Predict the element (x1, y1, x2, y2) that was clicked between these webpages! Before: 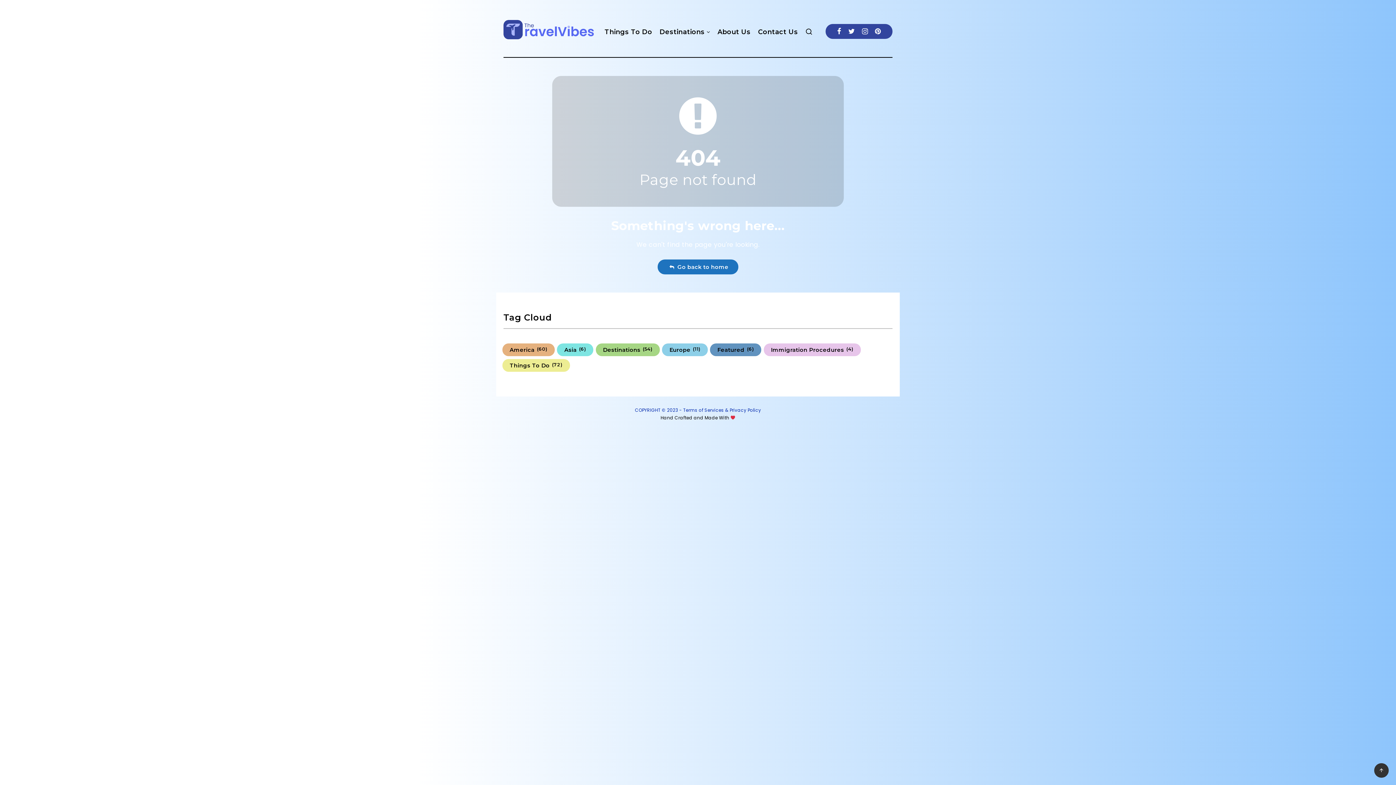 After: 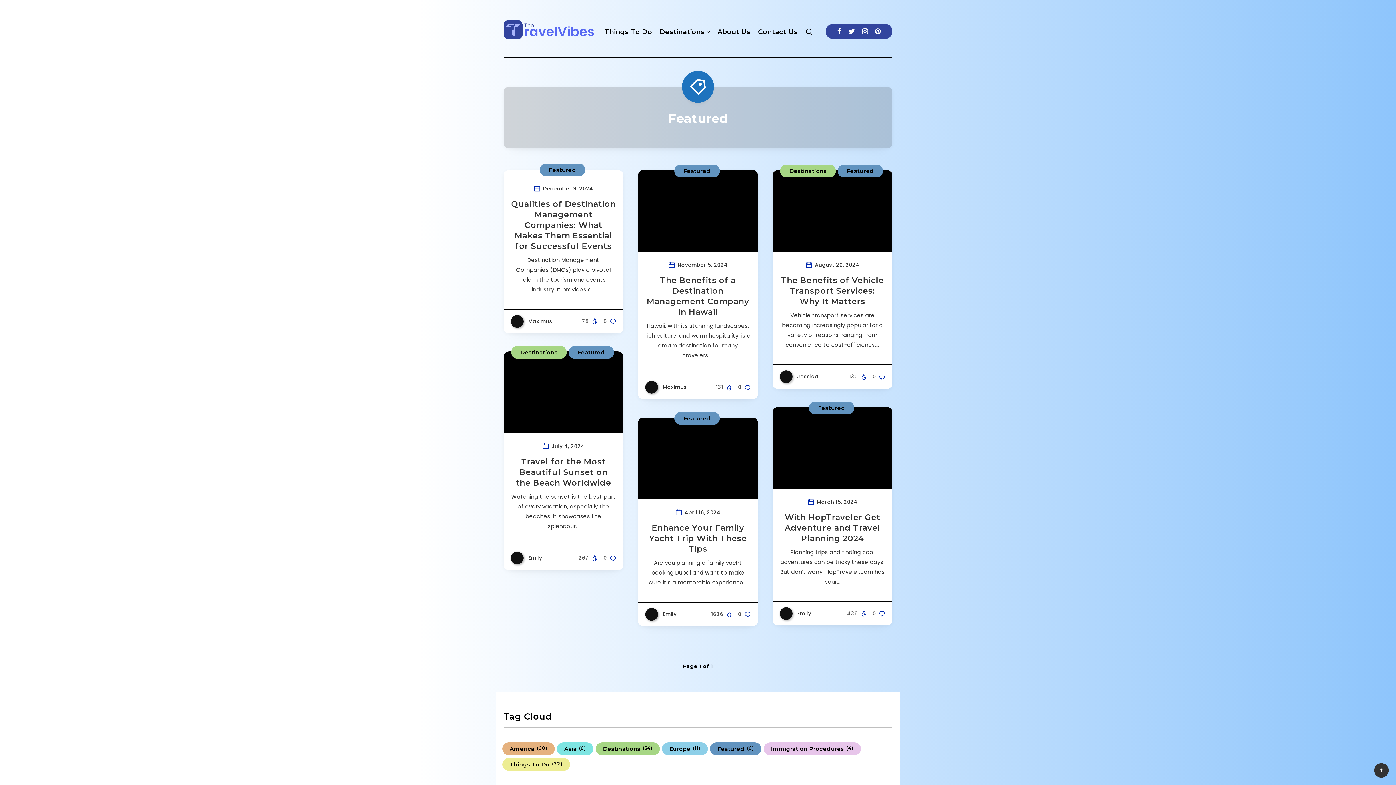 Action: label: Featured (6 items) bbox: (710, 343, 761, 356)